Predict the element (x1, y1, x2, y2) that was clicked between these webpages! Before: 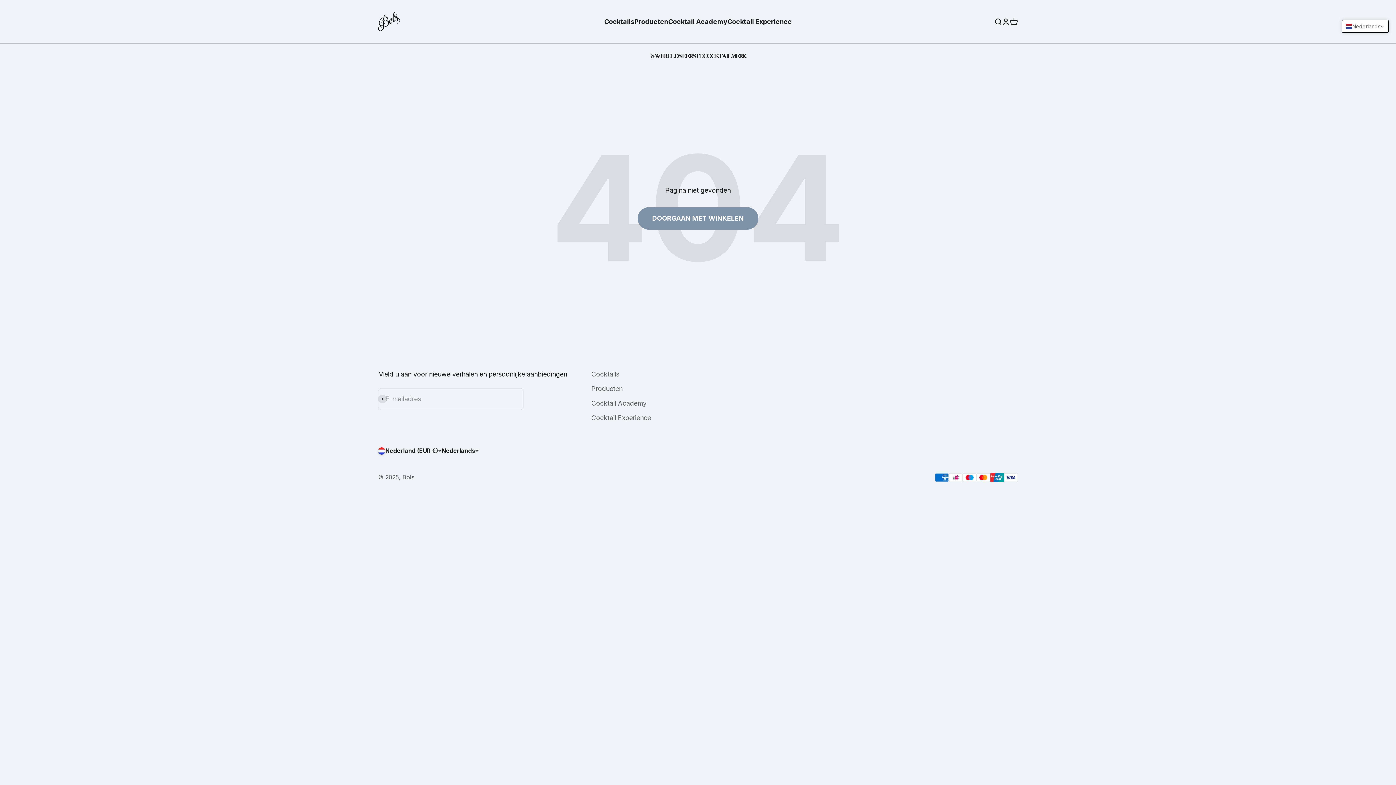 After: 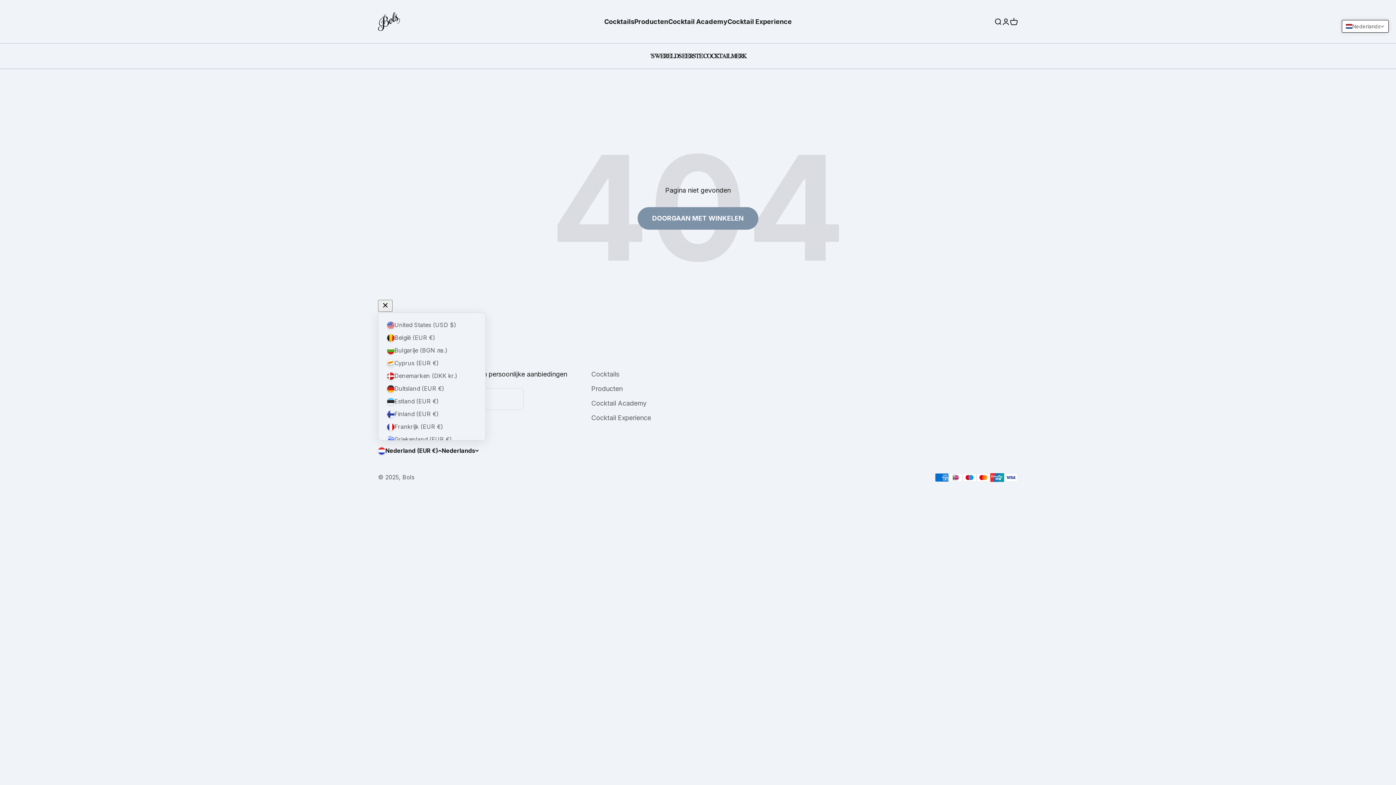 Action: label: Nederland (EUR €) bbox: (378, 446, 441, 455)